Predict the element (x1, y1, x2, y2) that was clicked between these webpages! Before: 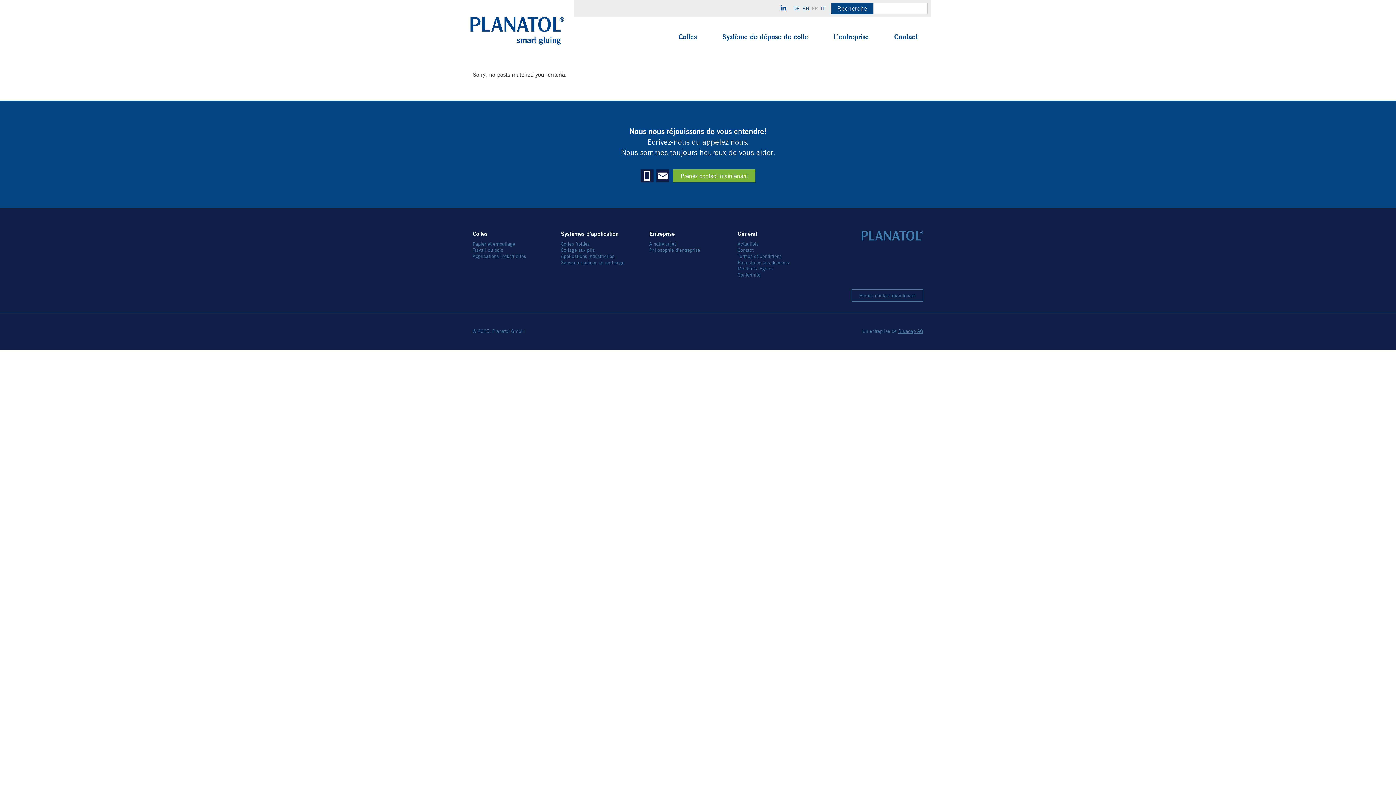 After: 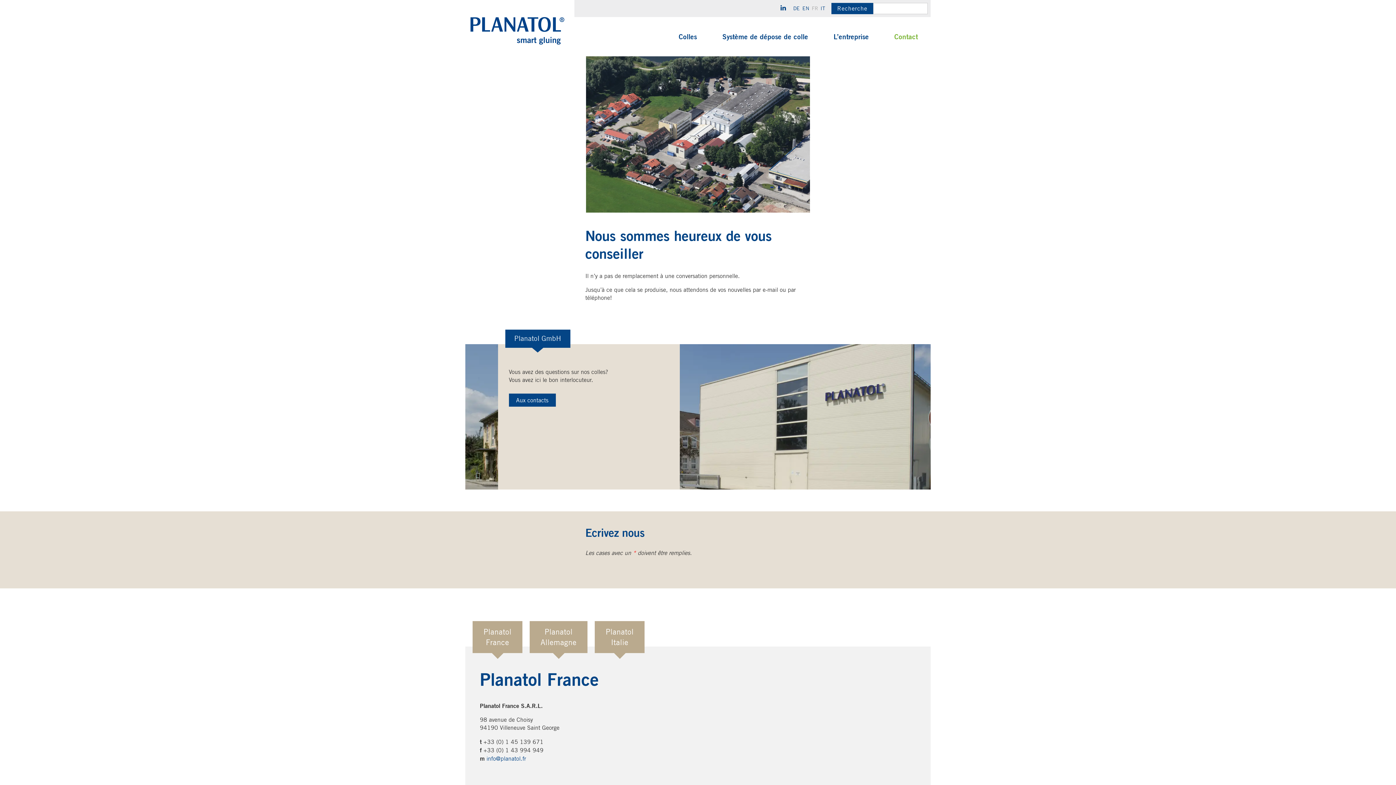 Action: bbox: (737, 247, 753, 253) label: Contact